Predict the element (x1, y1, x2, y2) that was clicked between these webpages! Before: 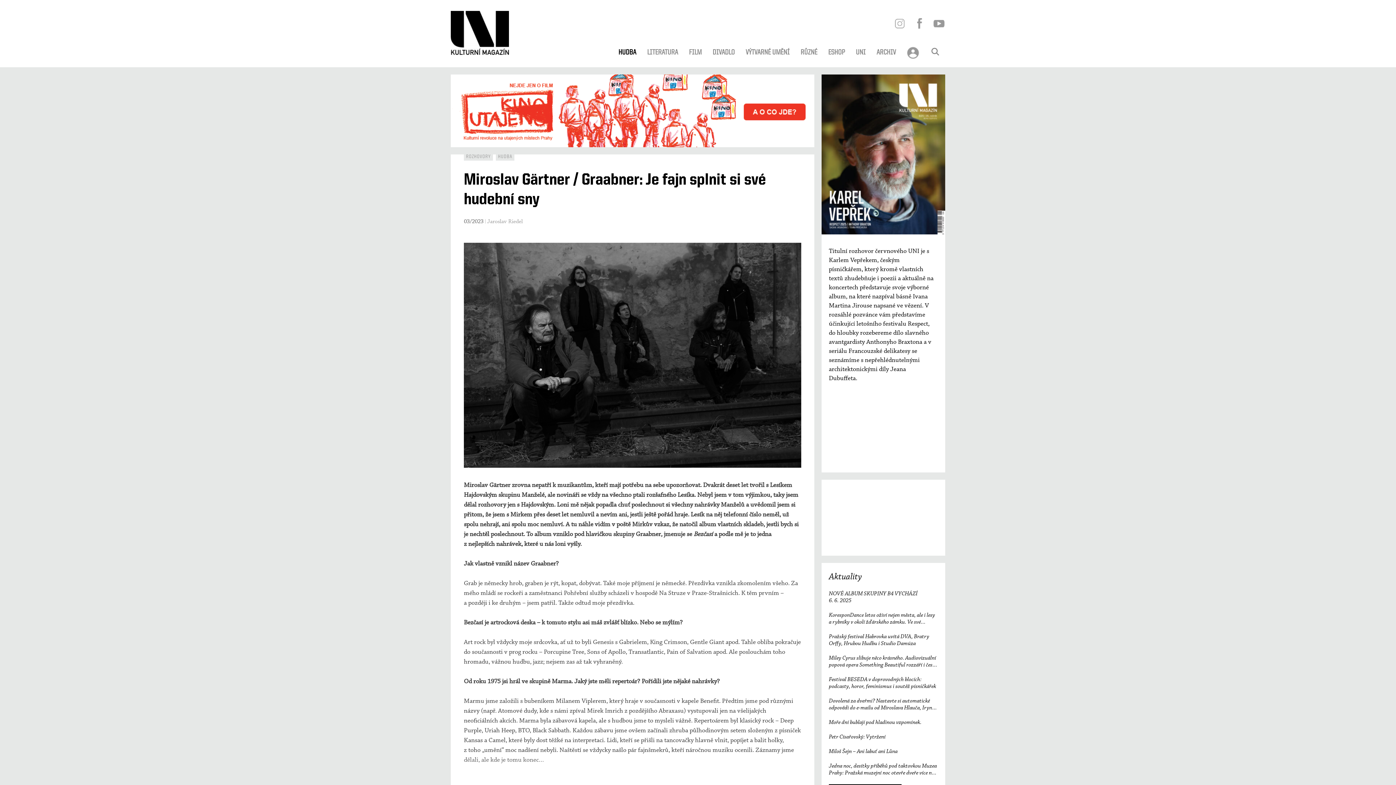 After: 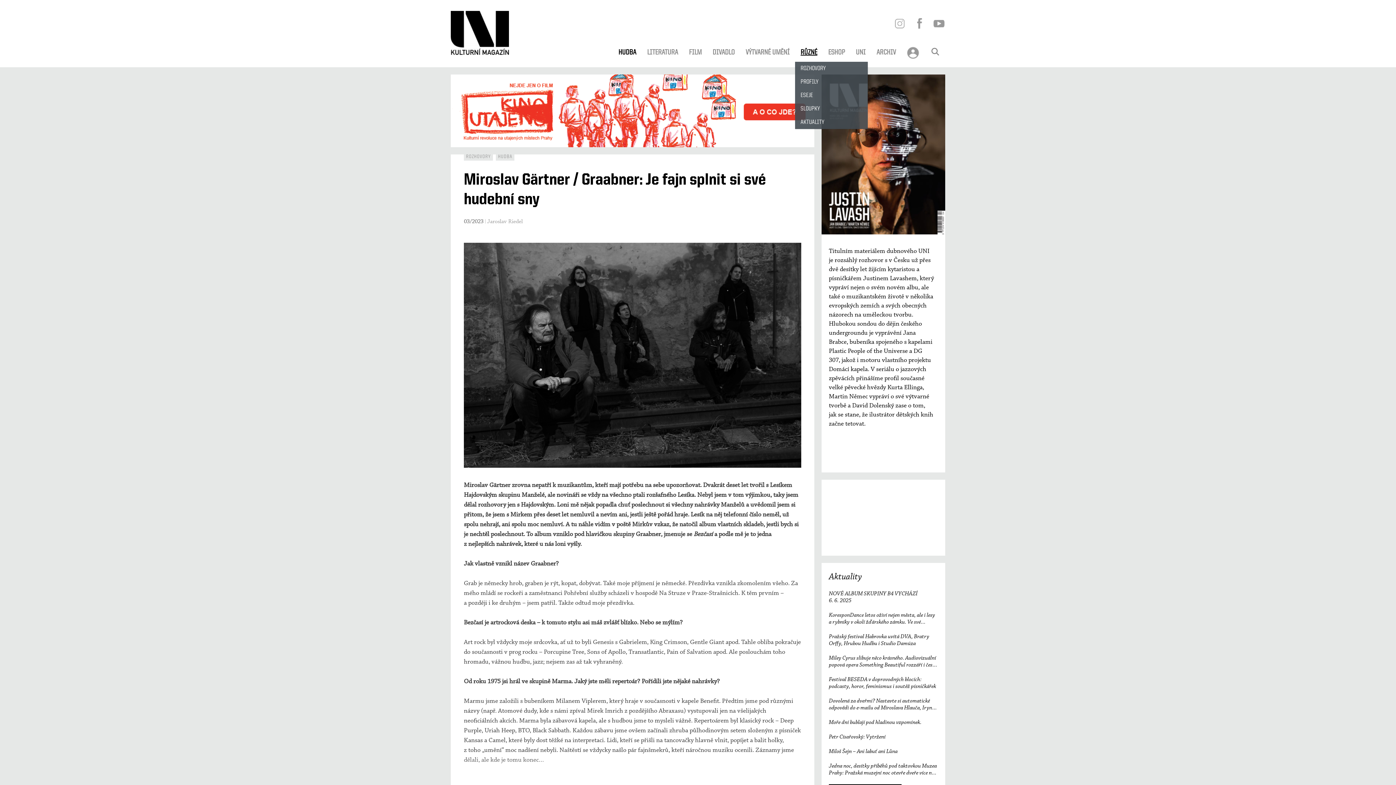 Action: bbox: (795, 43, 823, 61) label: RŮZNÉ